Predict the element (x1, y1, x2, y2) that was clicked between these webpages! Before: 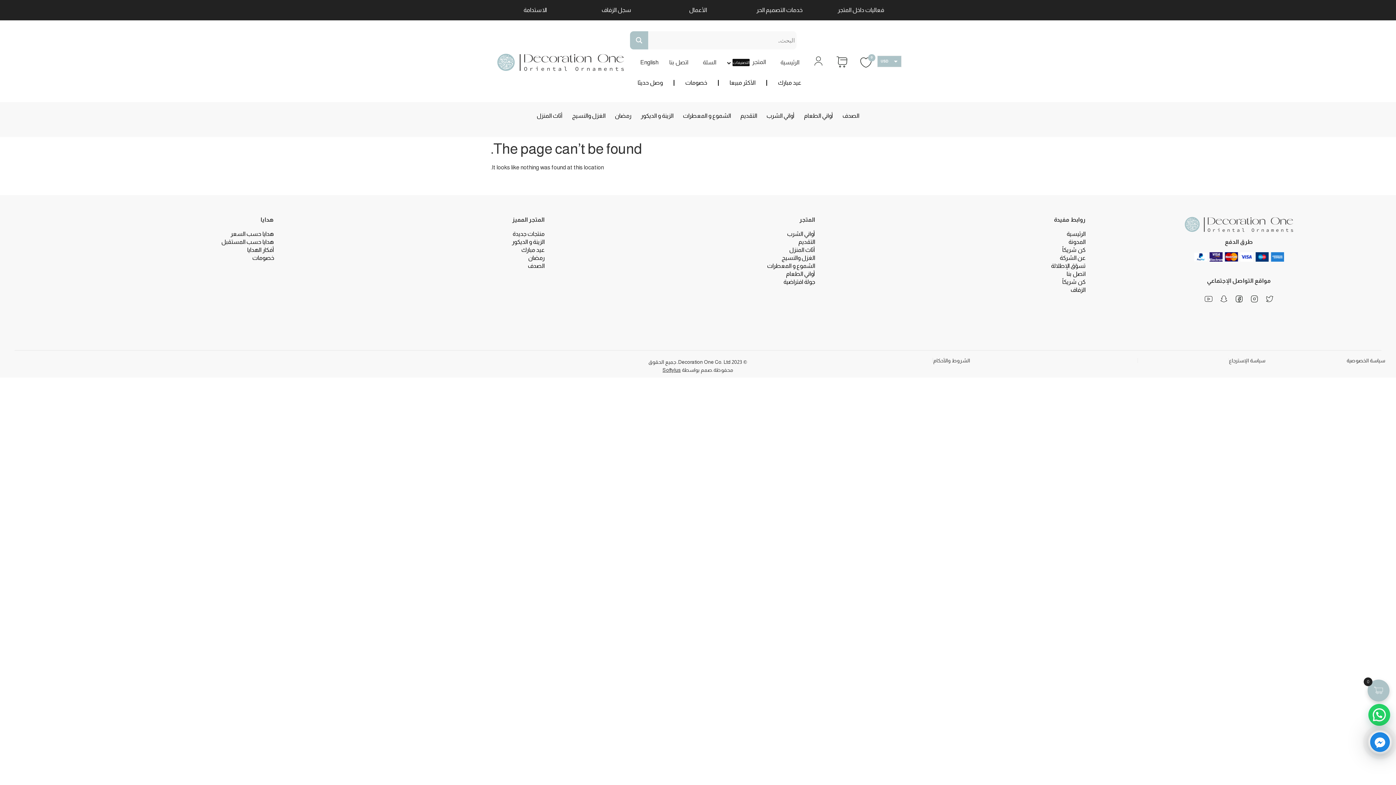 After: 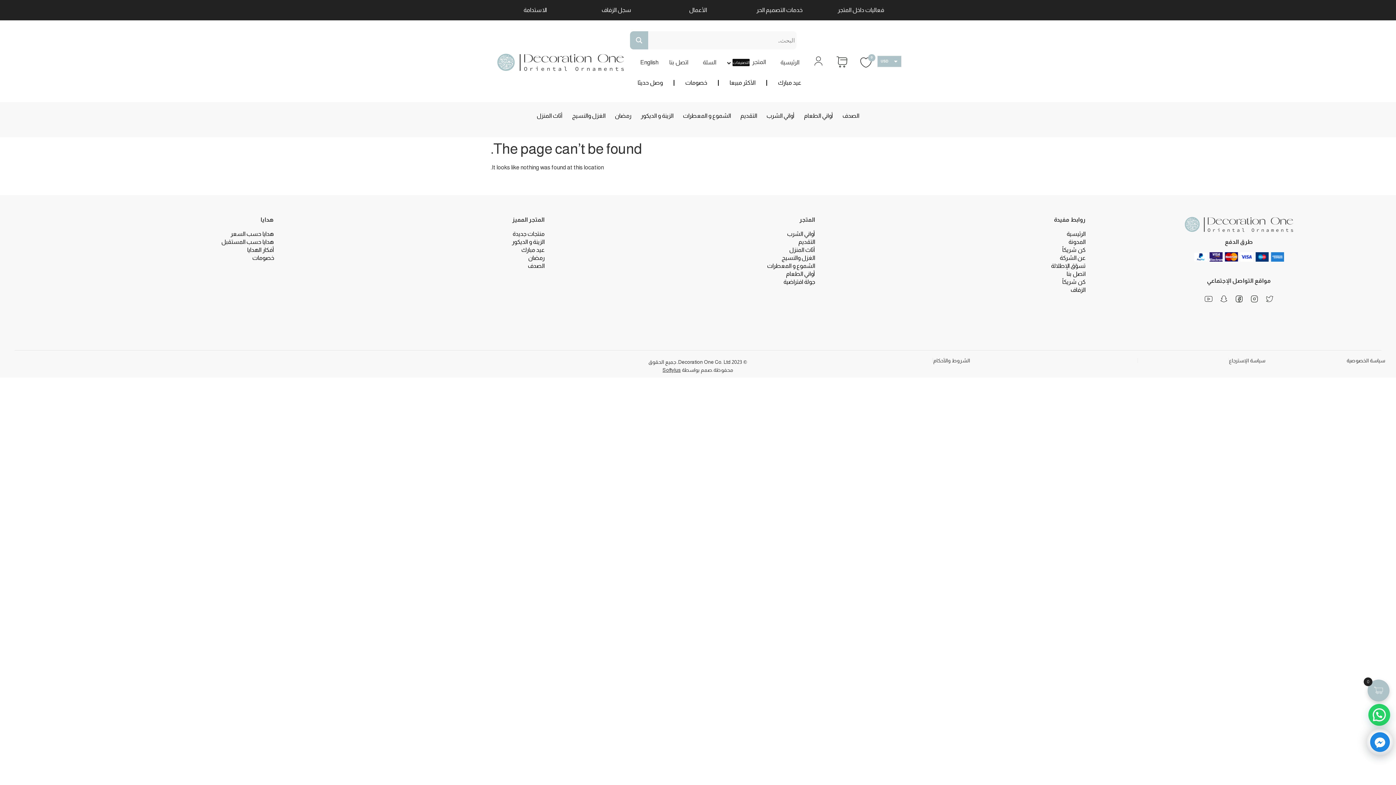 Action: bbox: (1262, 304, 1277, 319)